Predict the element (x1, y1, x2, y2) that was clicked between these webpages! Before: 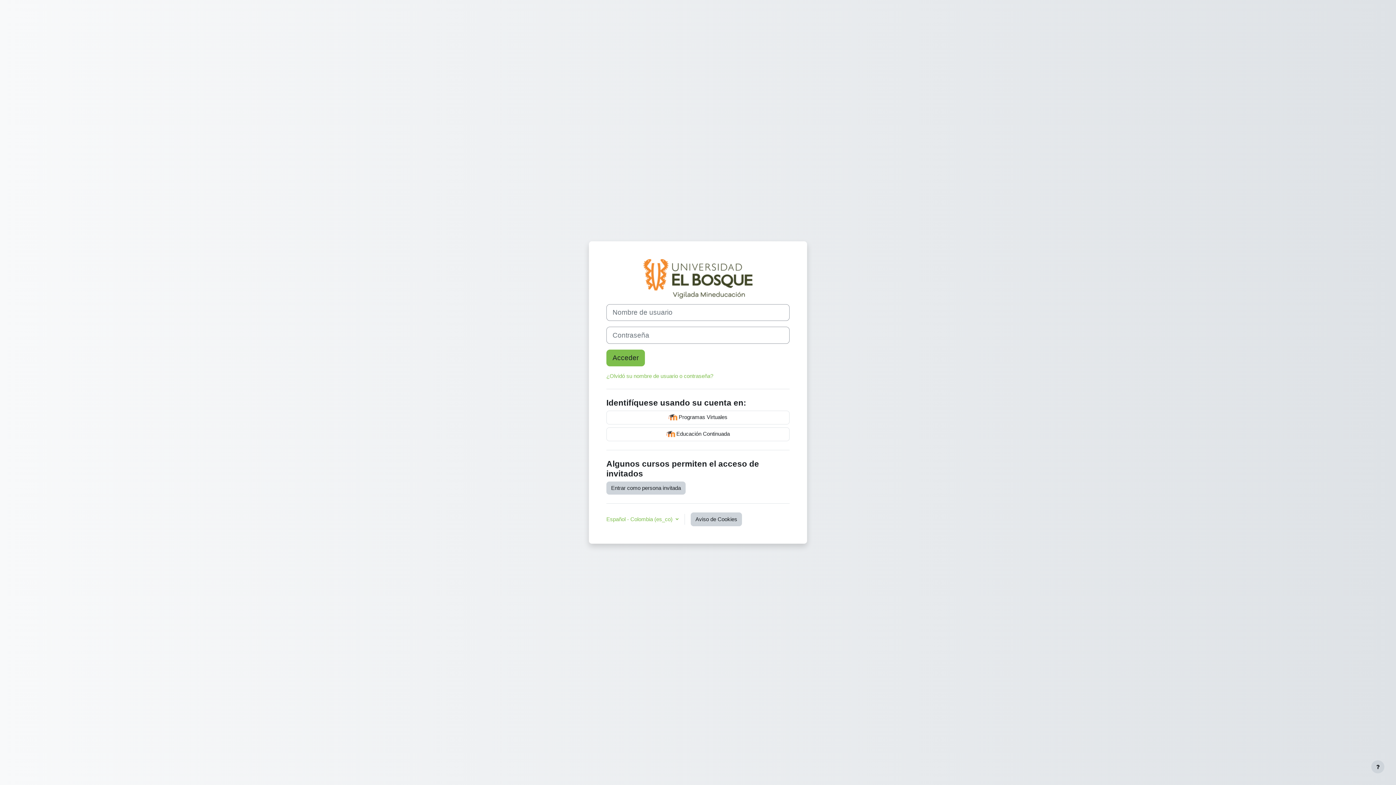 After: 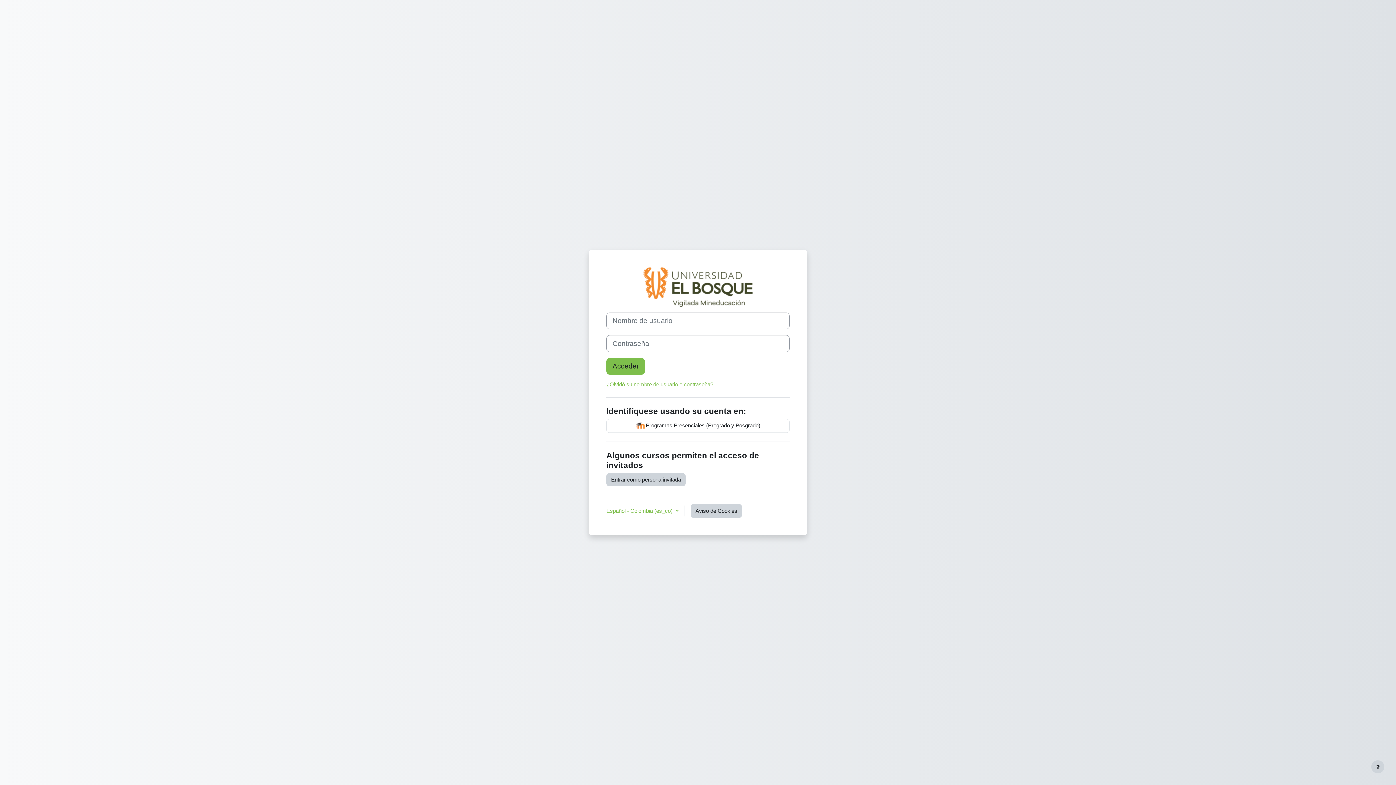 Action: bbox: (606, 410, 789, 424) label:  Programas Virtuales